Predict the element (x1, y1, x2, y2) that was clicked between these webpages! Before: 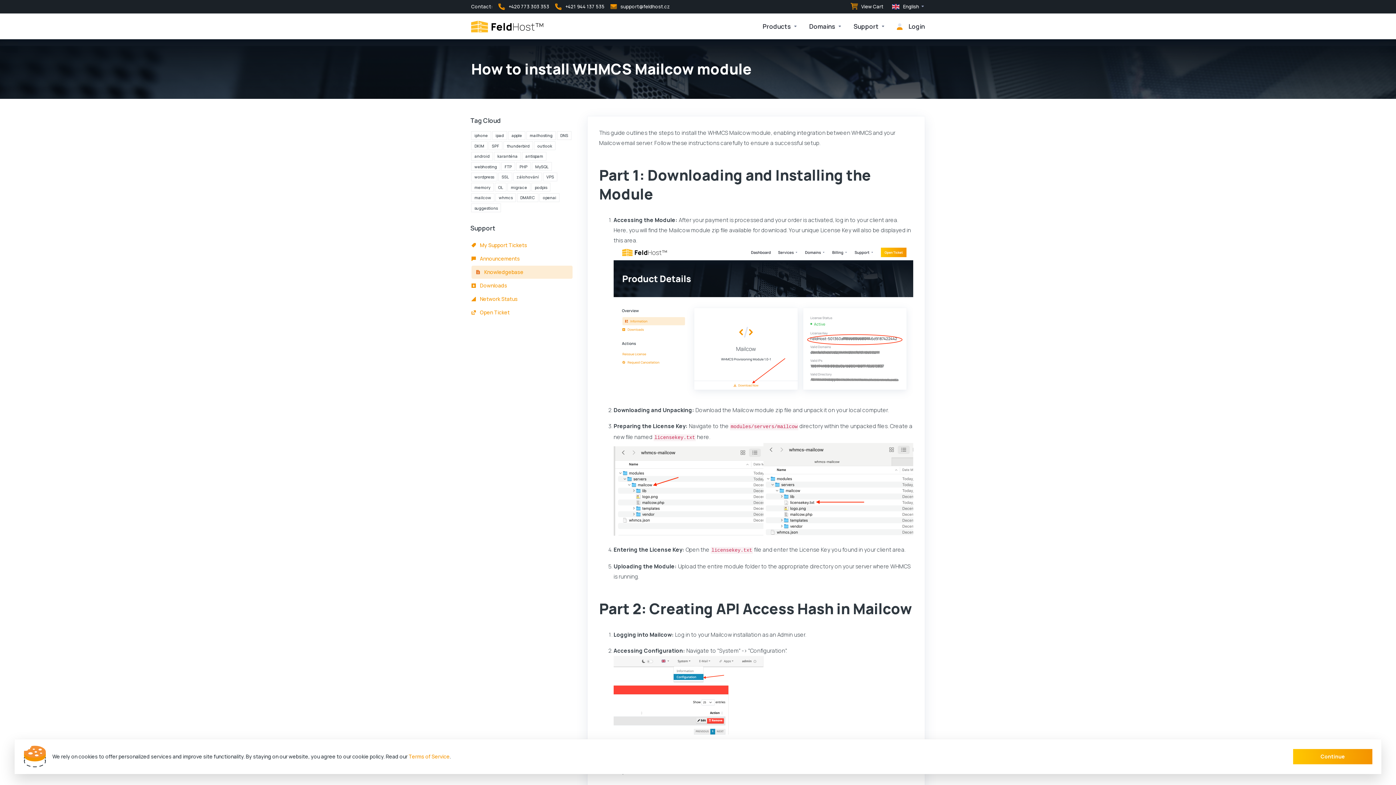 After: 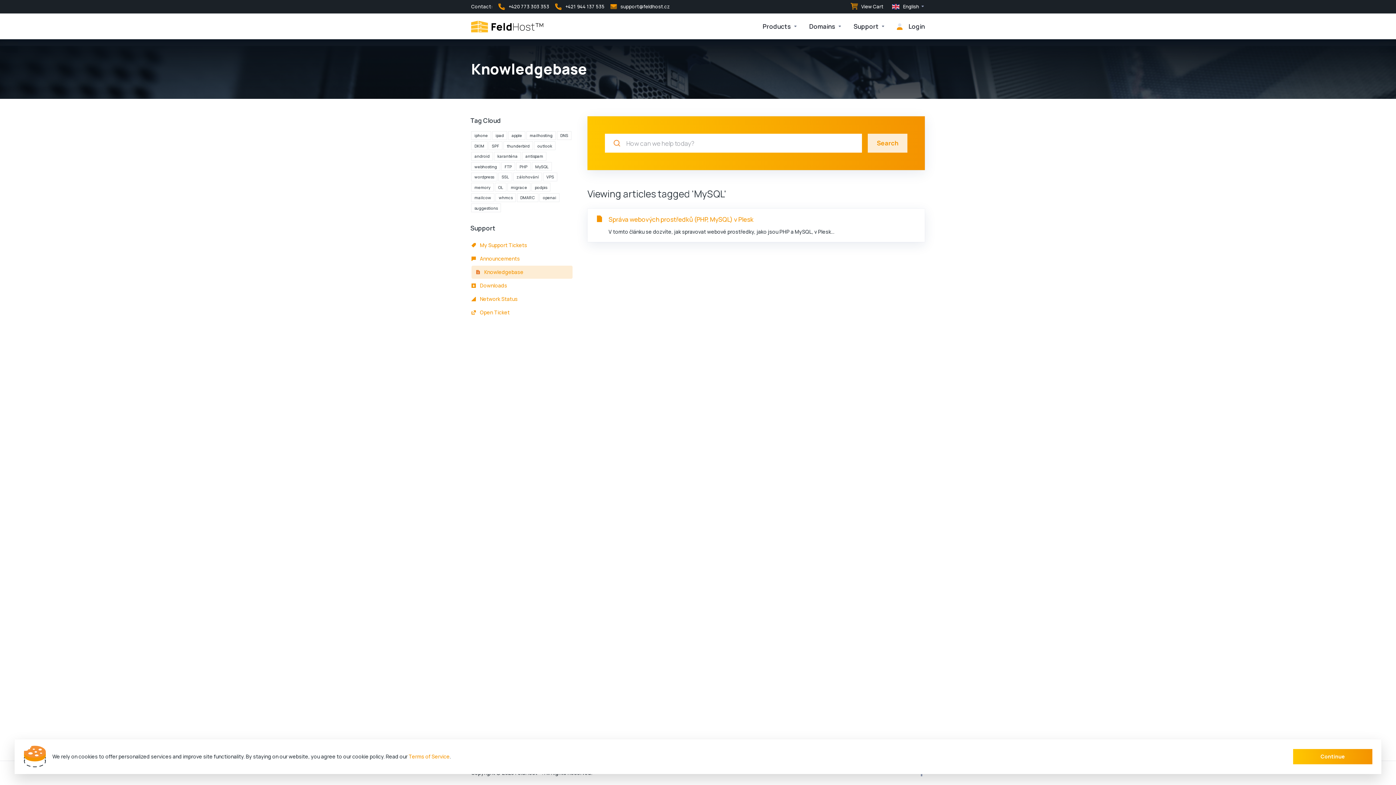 Action: label: MySQL bbox: (532, 162, 552, 170)